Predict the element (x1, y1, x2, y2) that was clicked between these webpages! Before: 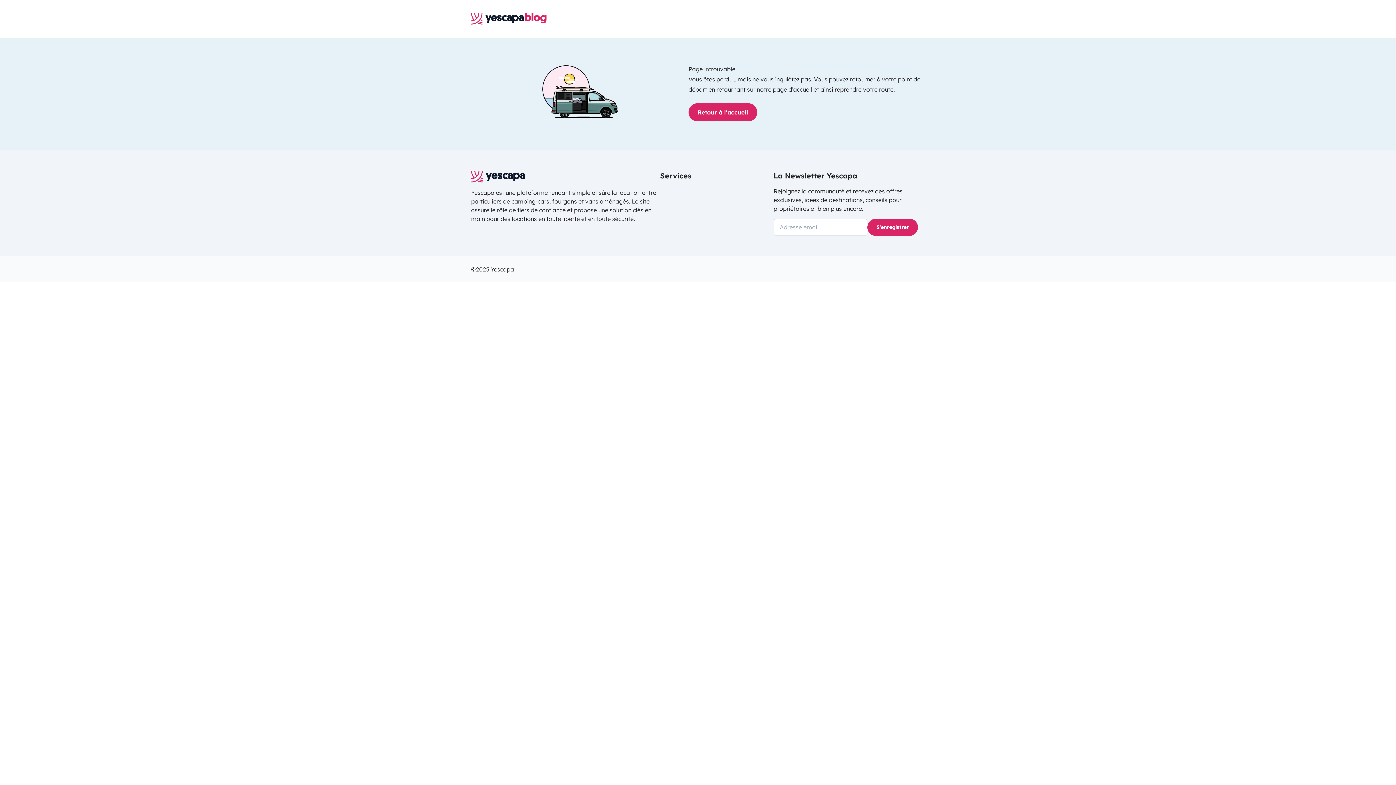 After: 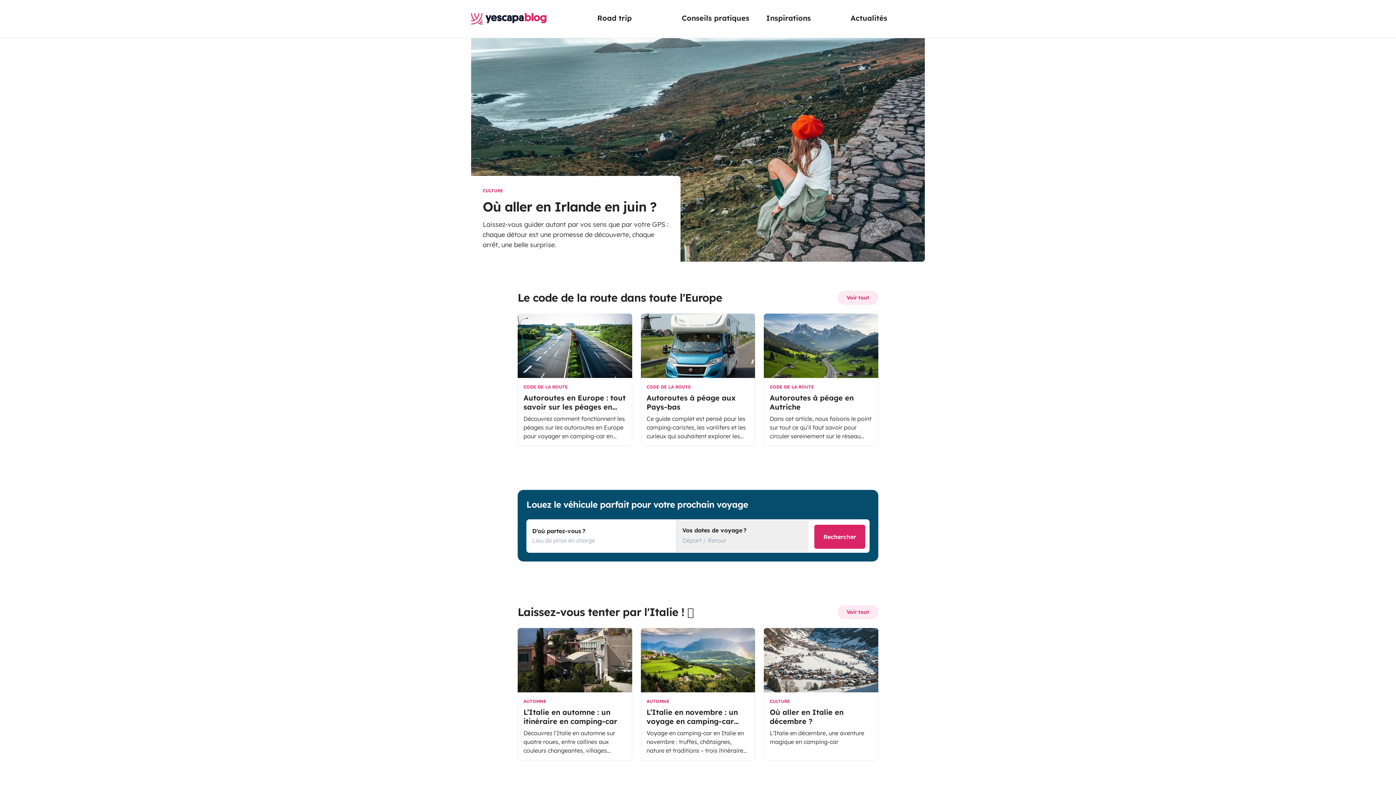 Action: bbox: (688, 103, 757, 121) label: Retour à l'accueil